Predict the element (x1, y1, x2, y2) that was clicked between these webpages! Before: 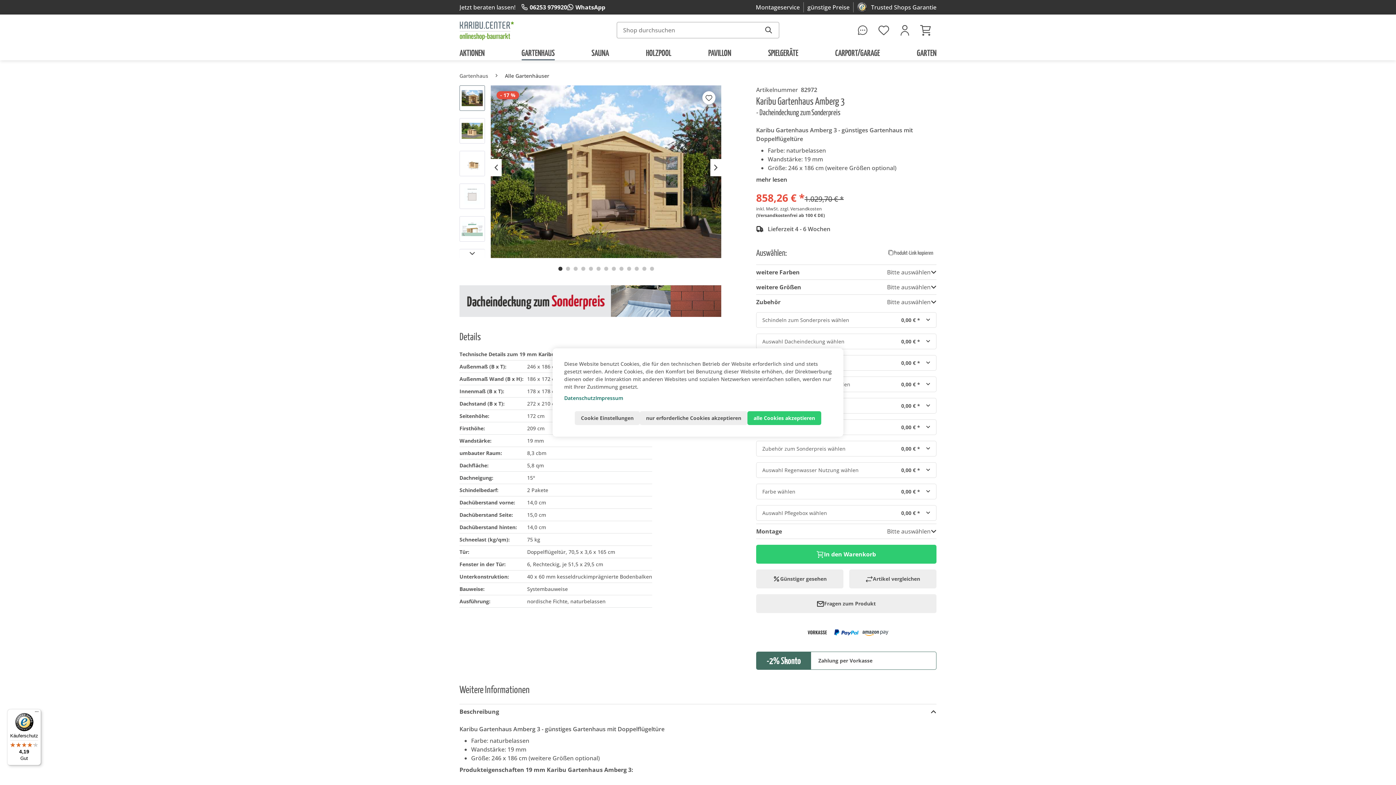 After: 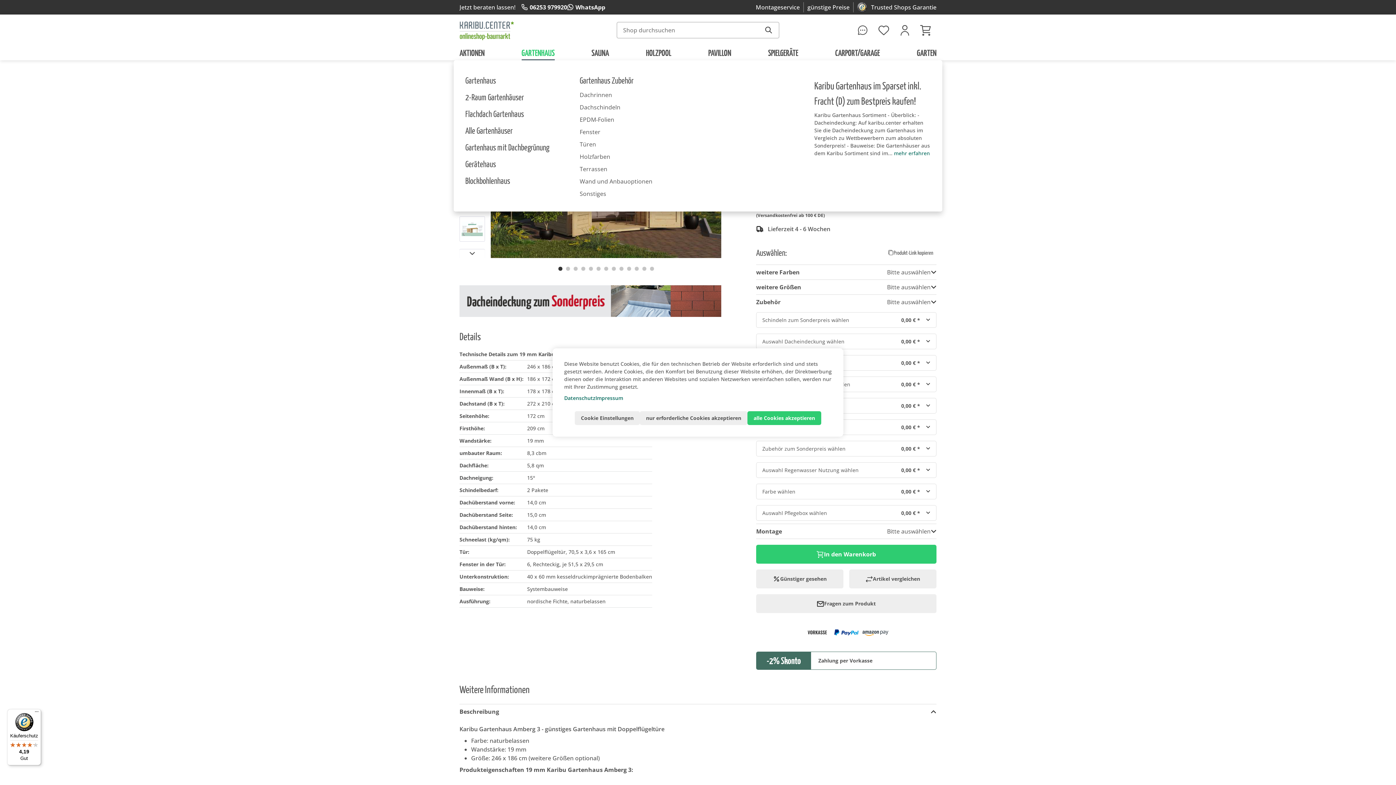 Action: bbox: (521, 46, 554, 59) label: Gartenhaus